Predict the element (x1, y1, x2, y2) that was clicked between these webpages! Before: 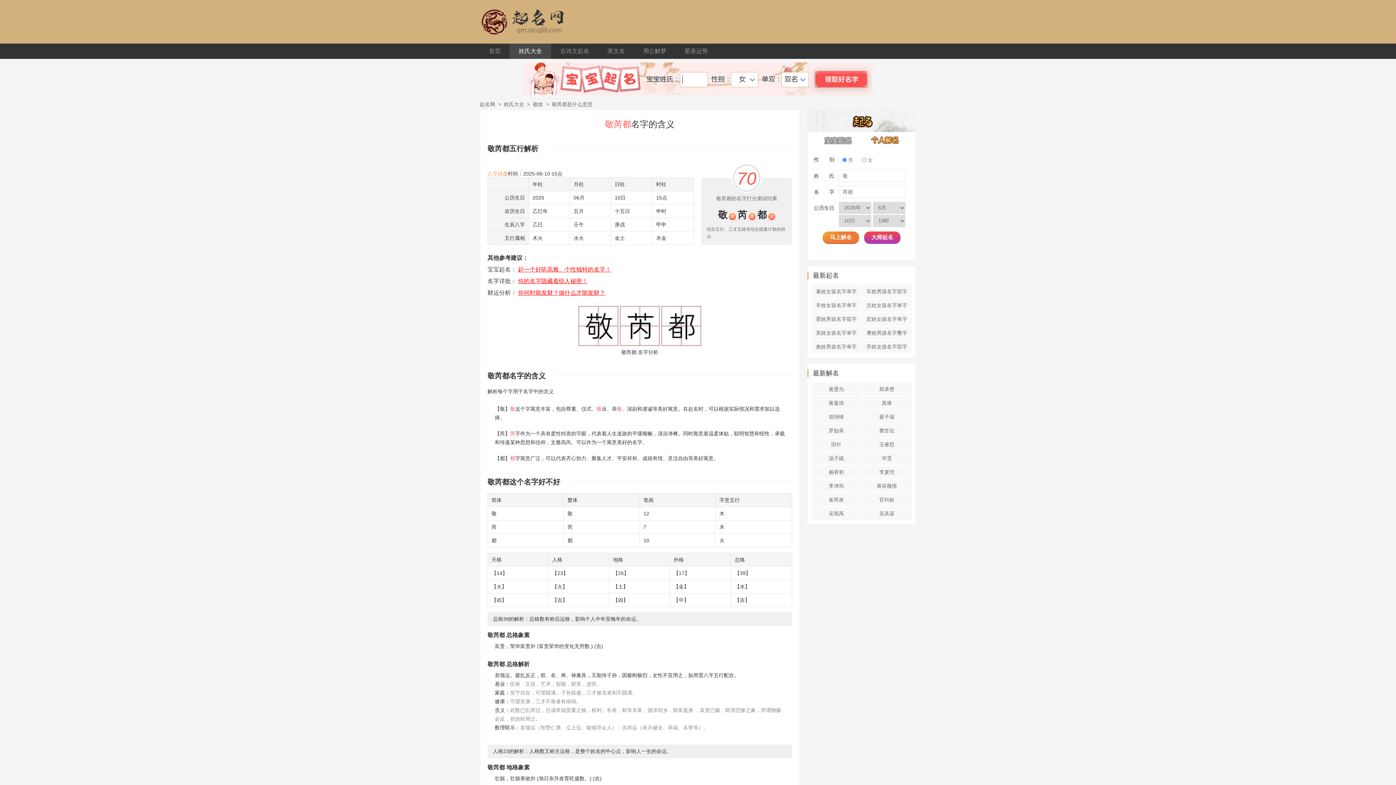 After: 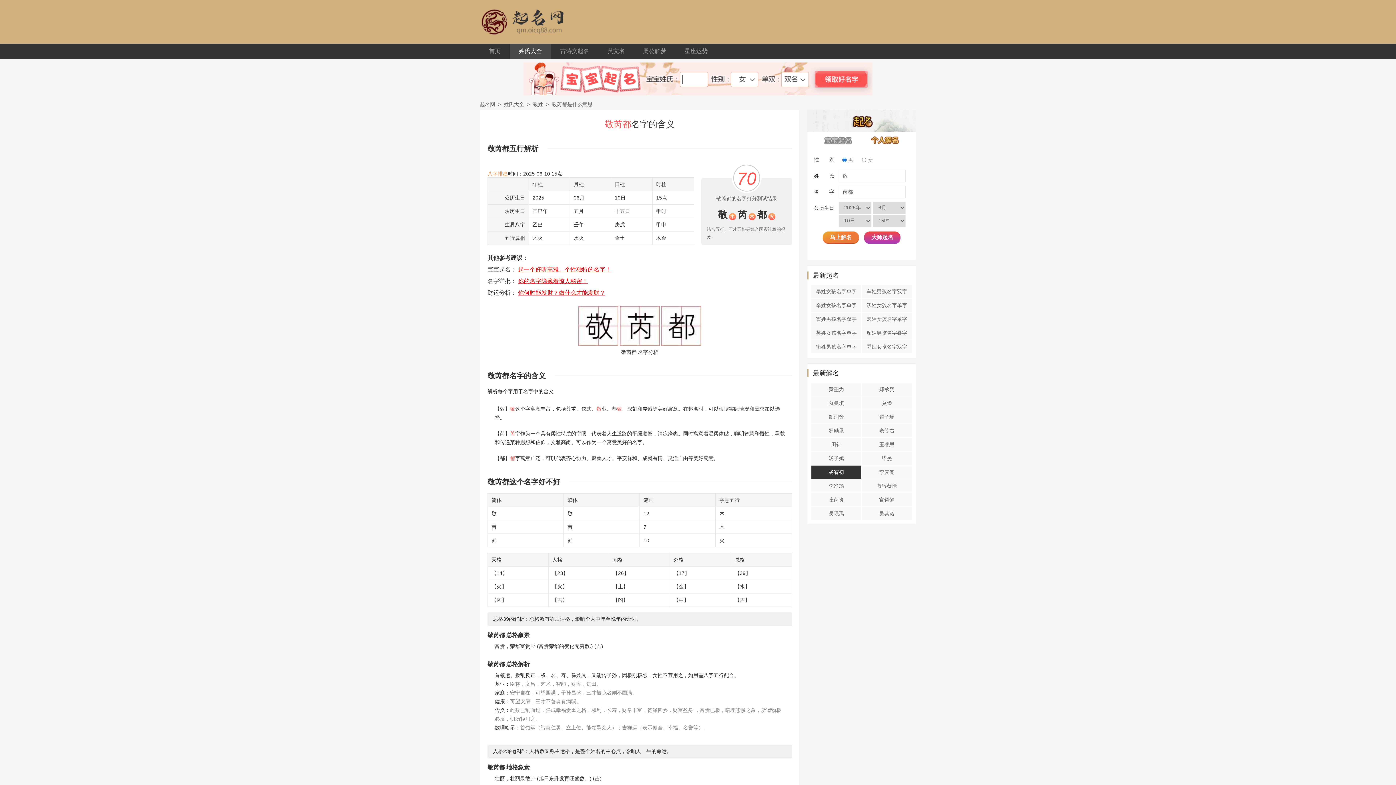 Action: label: 杨宥初 bbox: (811, 465, 861, 478)